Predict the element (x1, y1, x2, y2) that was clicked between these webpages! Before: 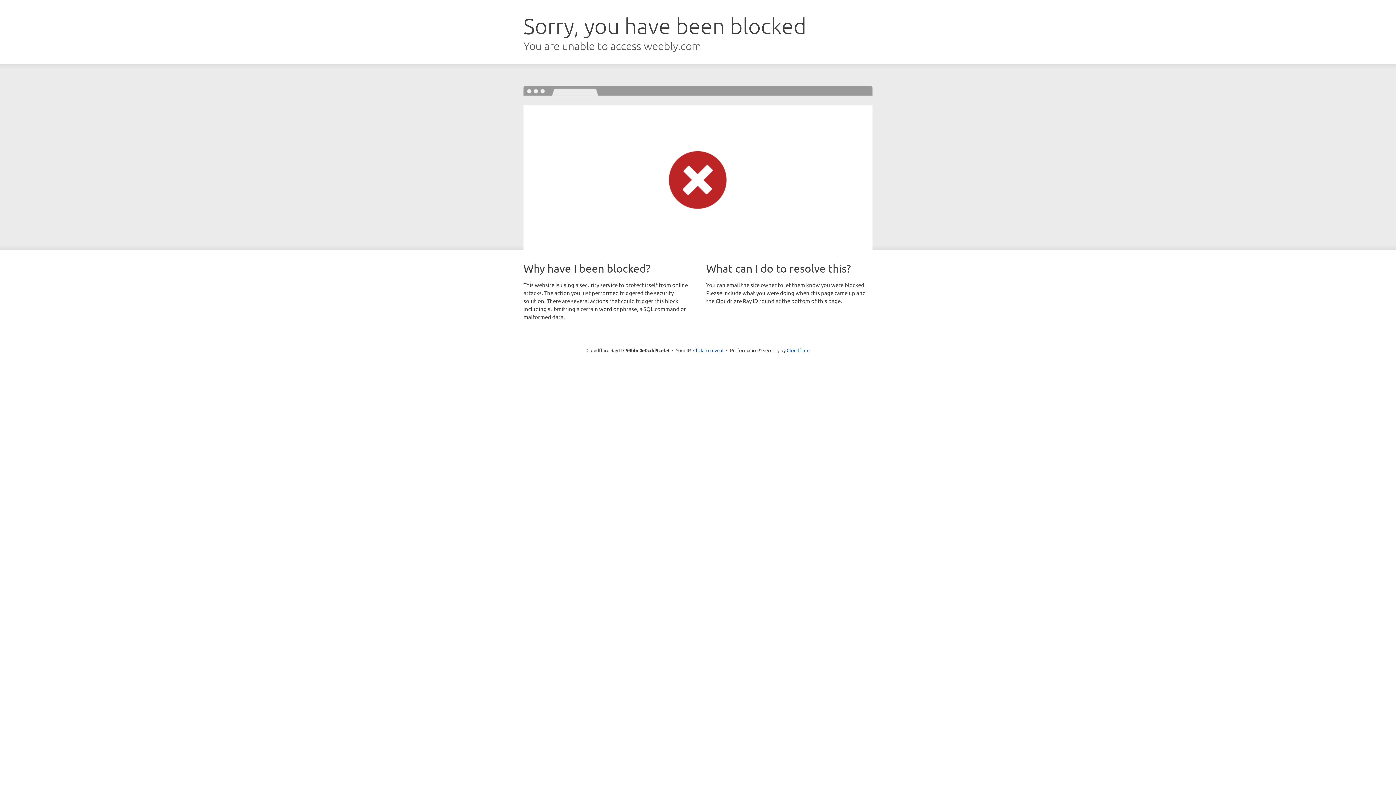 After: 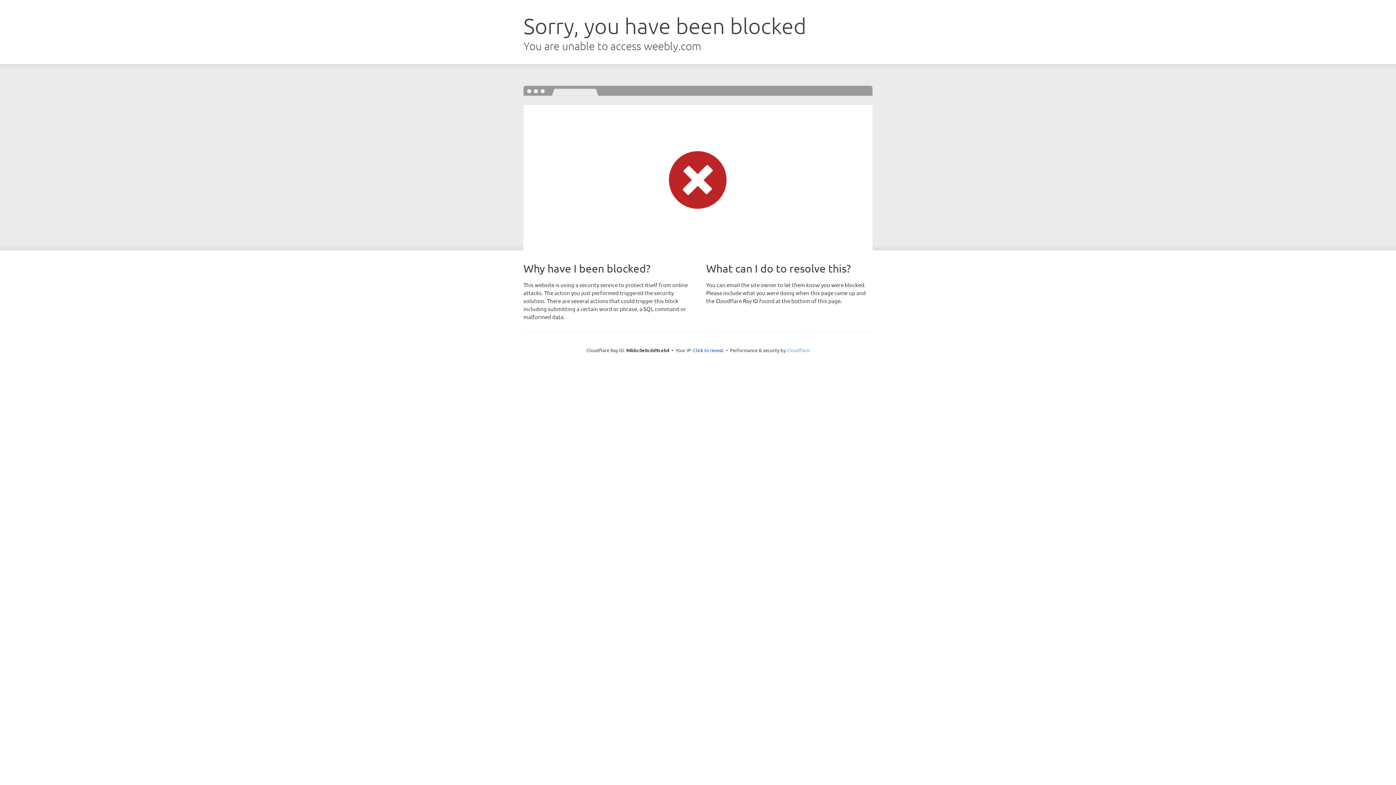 Action: bbox: (786, 347, 809, 353) label: Cloudflare